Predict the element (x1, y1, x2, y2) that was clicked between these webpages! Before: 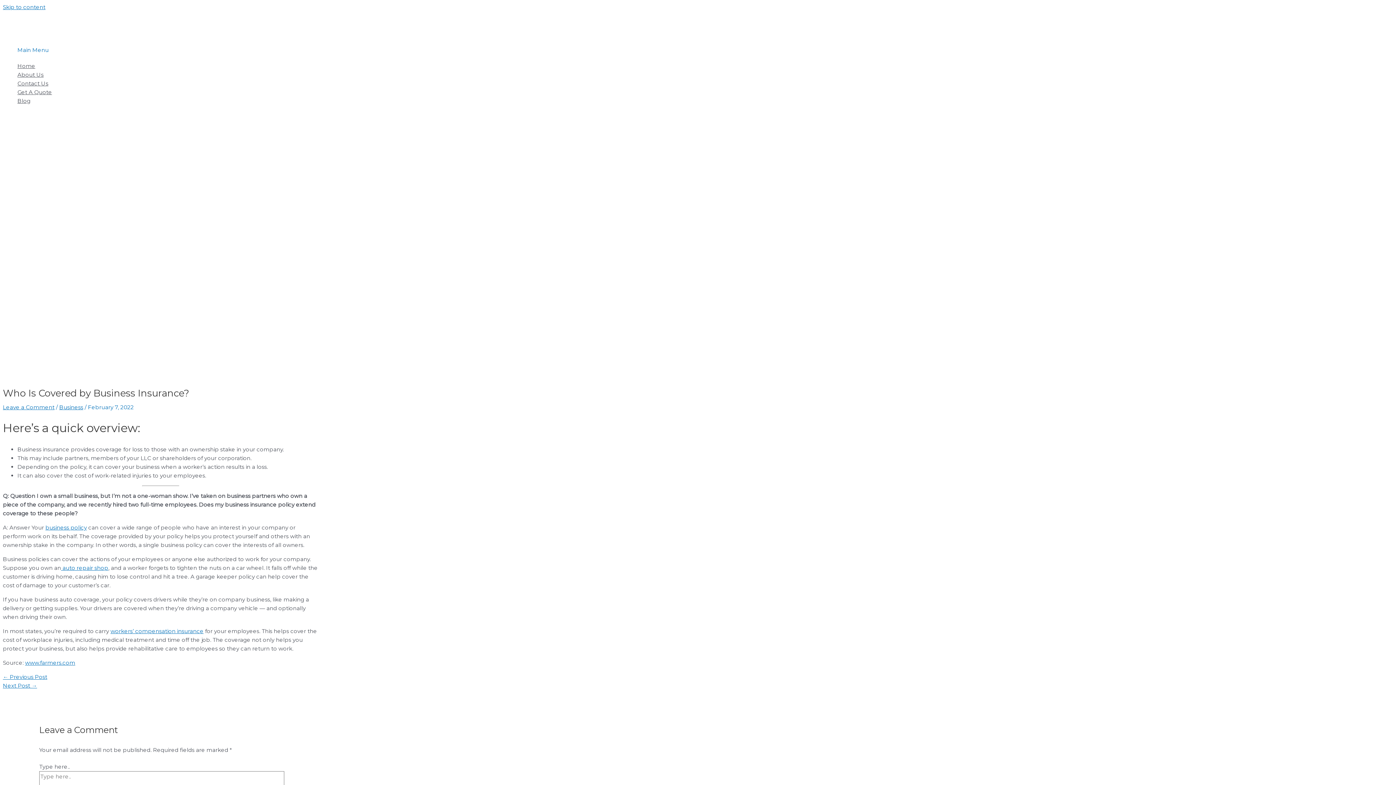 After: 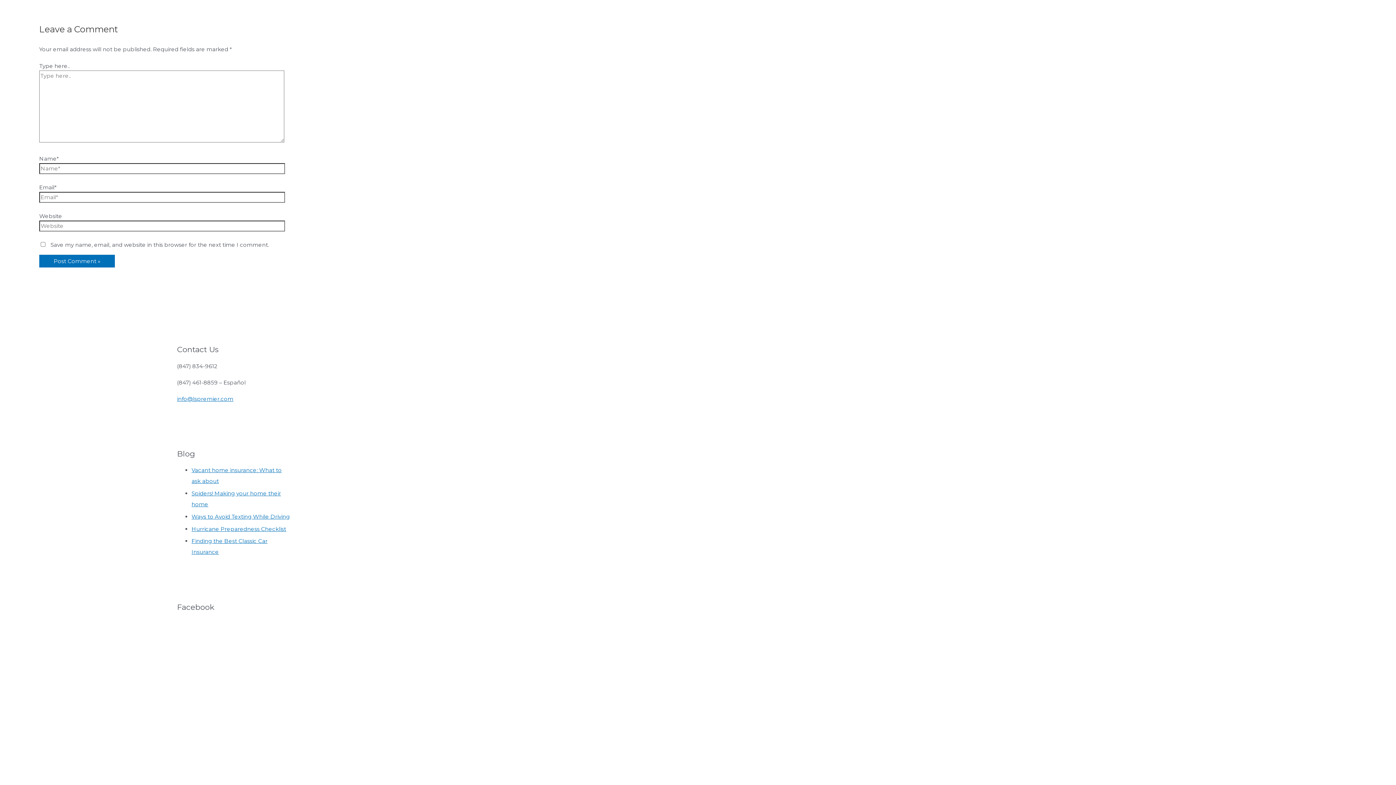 Action: label: Leave a Comment bbox: (2, 403, 54, 410)